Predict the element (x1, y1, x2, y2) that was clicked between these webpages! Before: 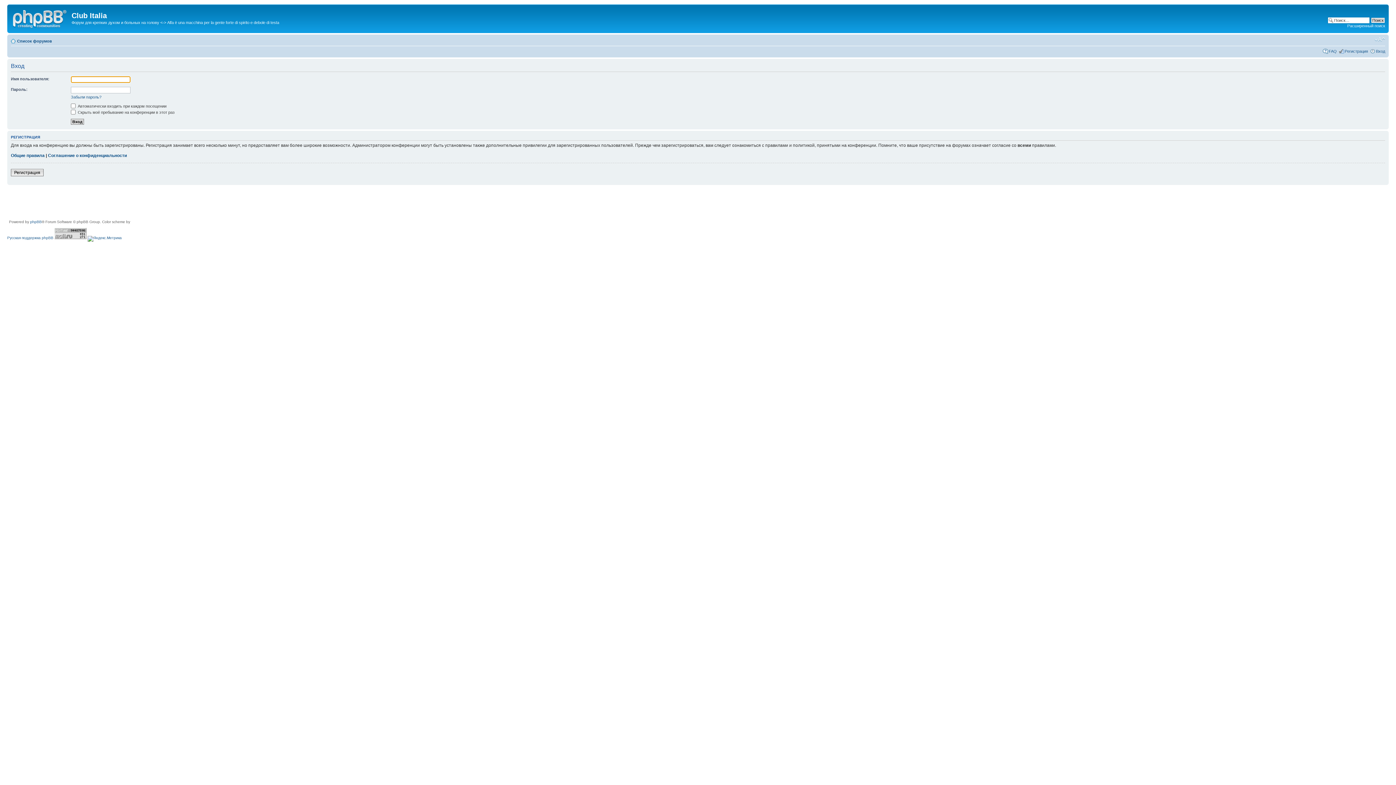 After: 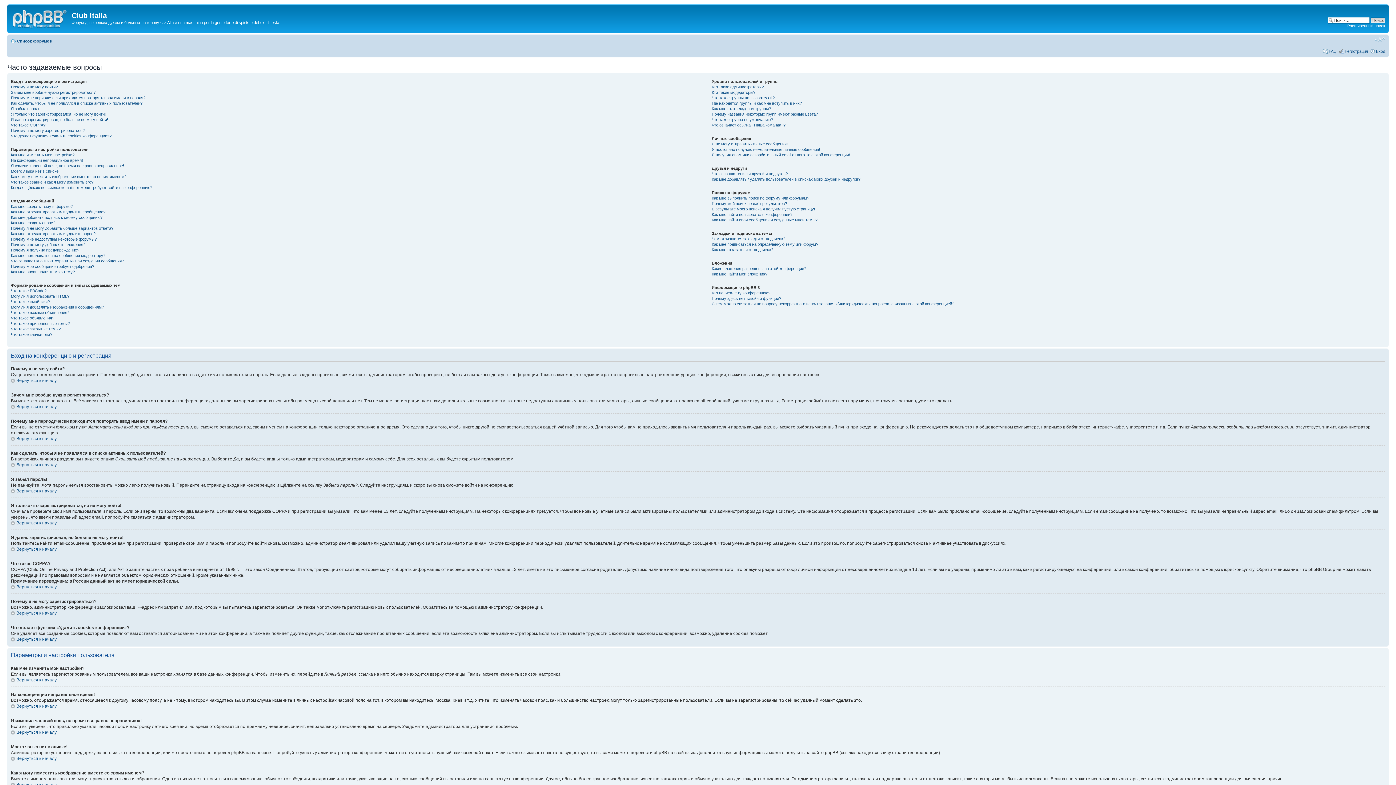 Action: bbox: (1329, 48, 1337, 53) label: FAQ